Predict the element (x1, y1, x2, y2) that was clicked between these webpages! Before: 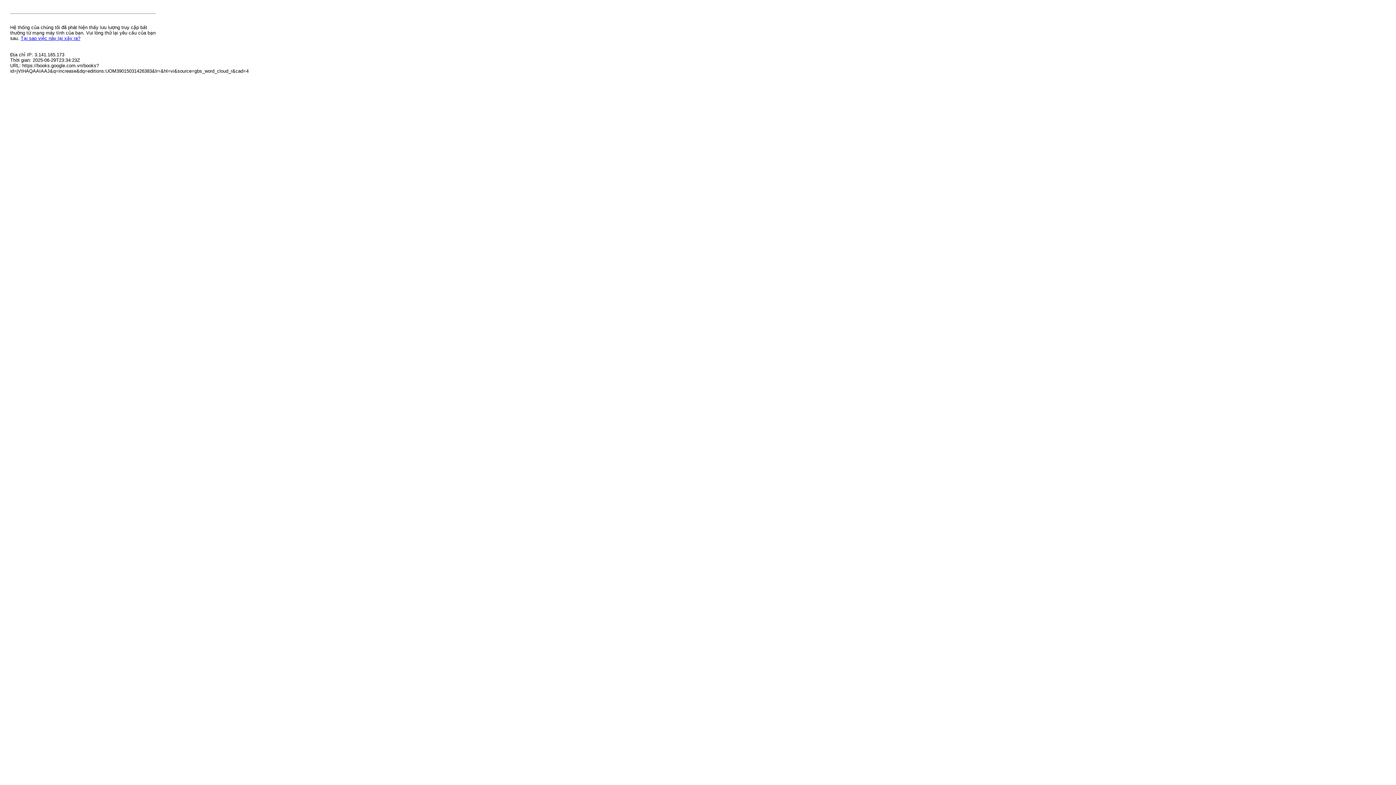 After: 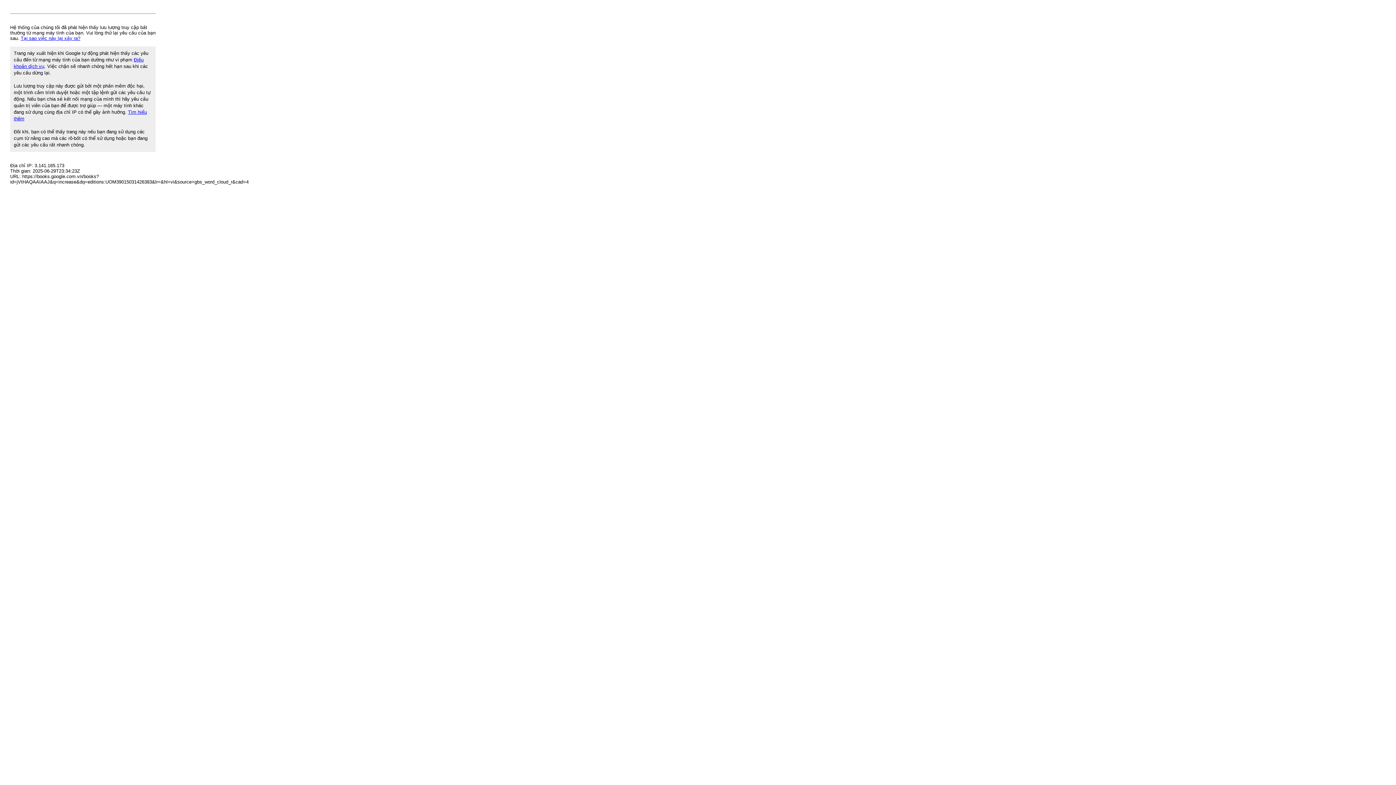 Action: label: Tại sao việc này lại xảy ra? bbox: (20, 35, 80, 41)